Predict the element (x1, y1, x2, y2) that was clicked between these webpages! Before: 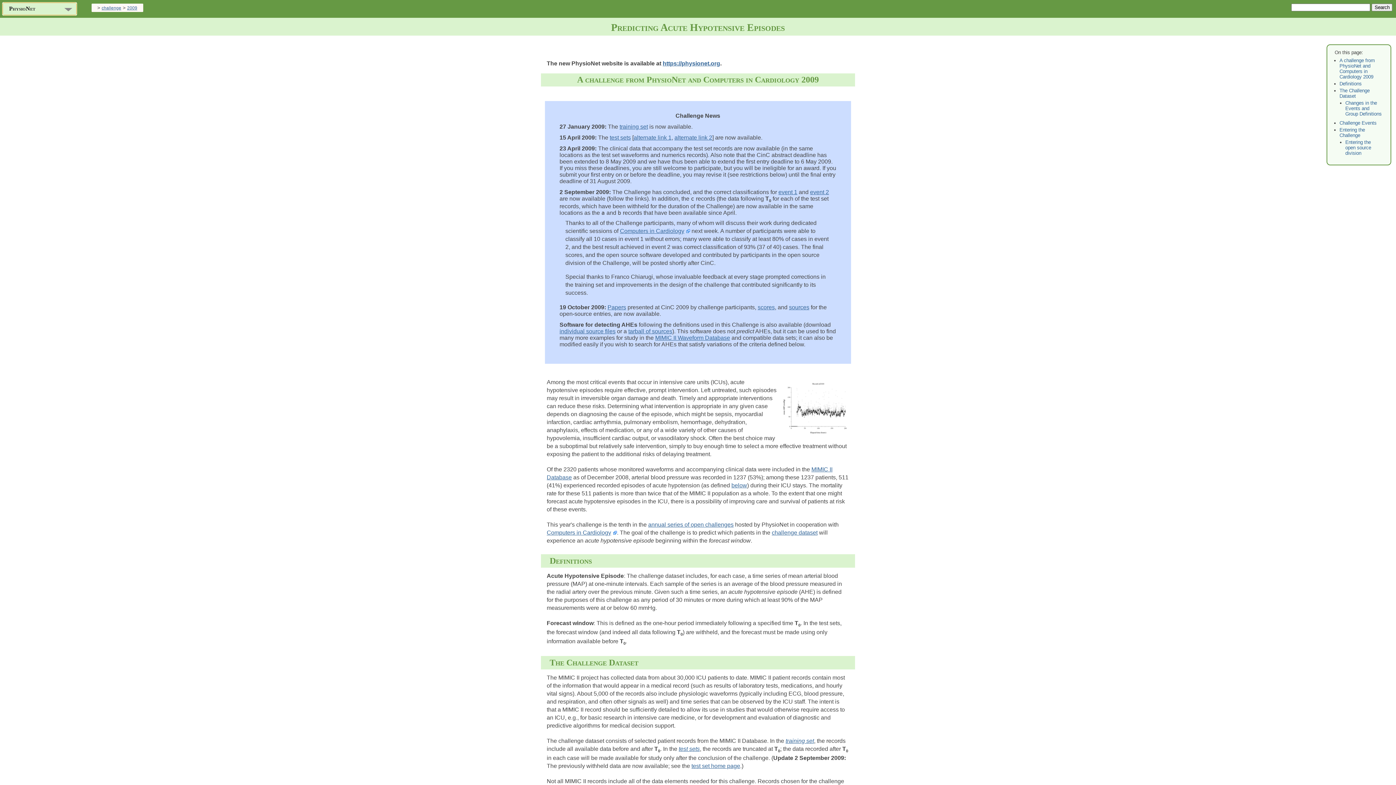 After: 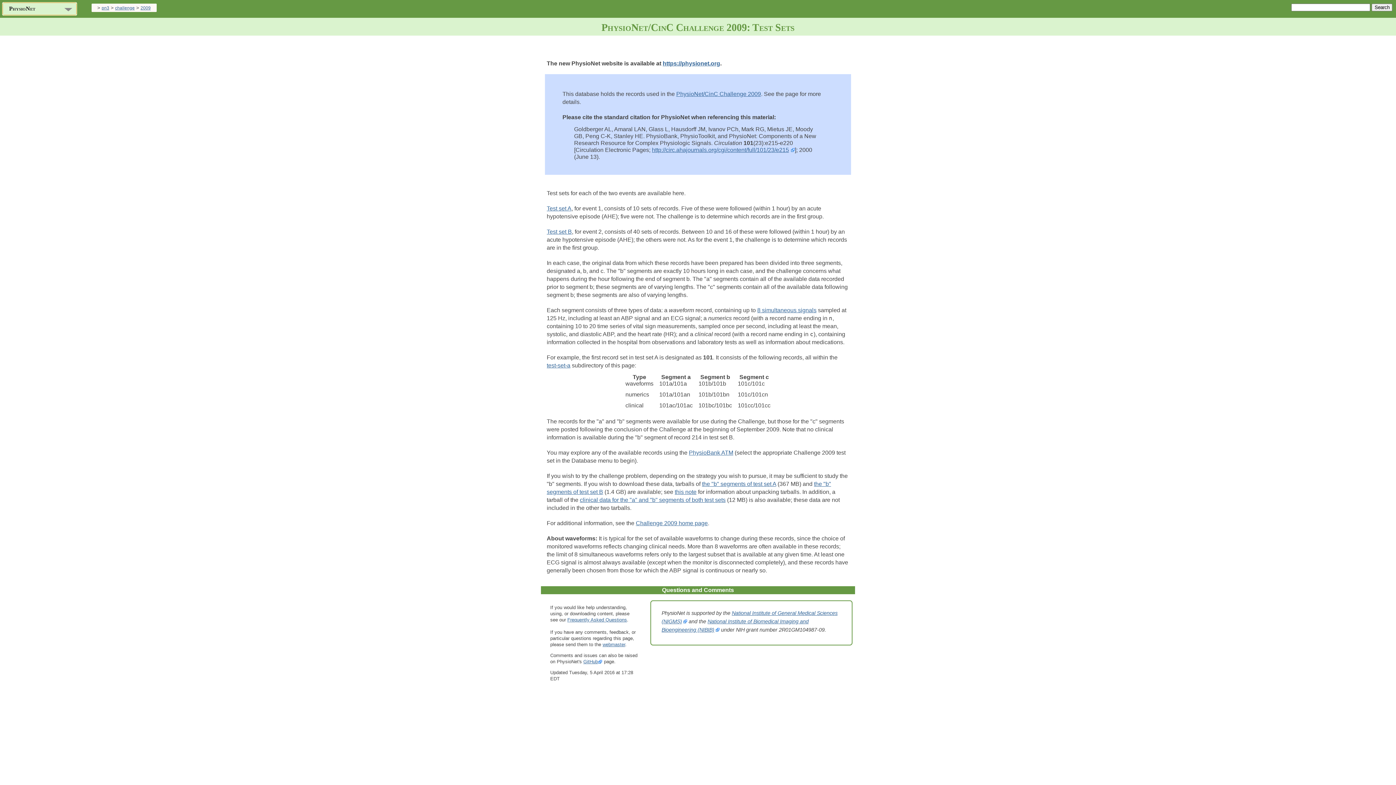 Action: bbox: (609, 134, 630, 140) label: test sets